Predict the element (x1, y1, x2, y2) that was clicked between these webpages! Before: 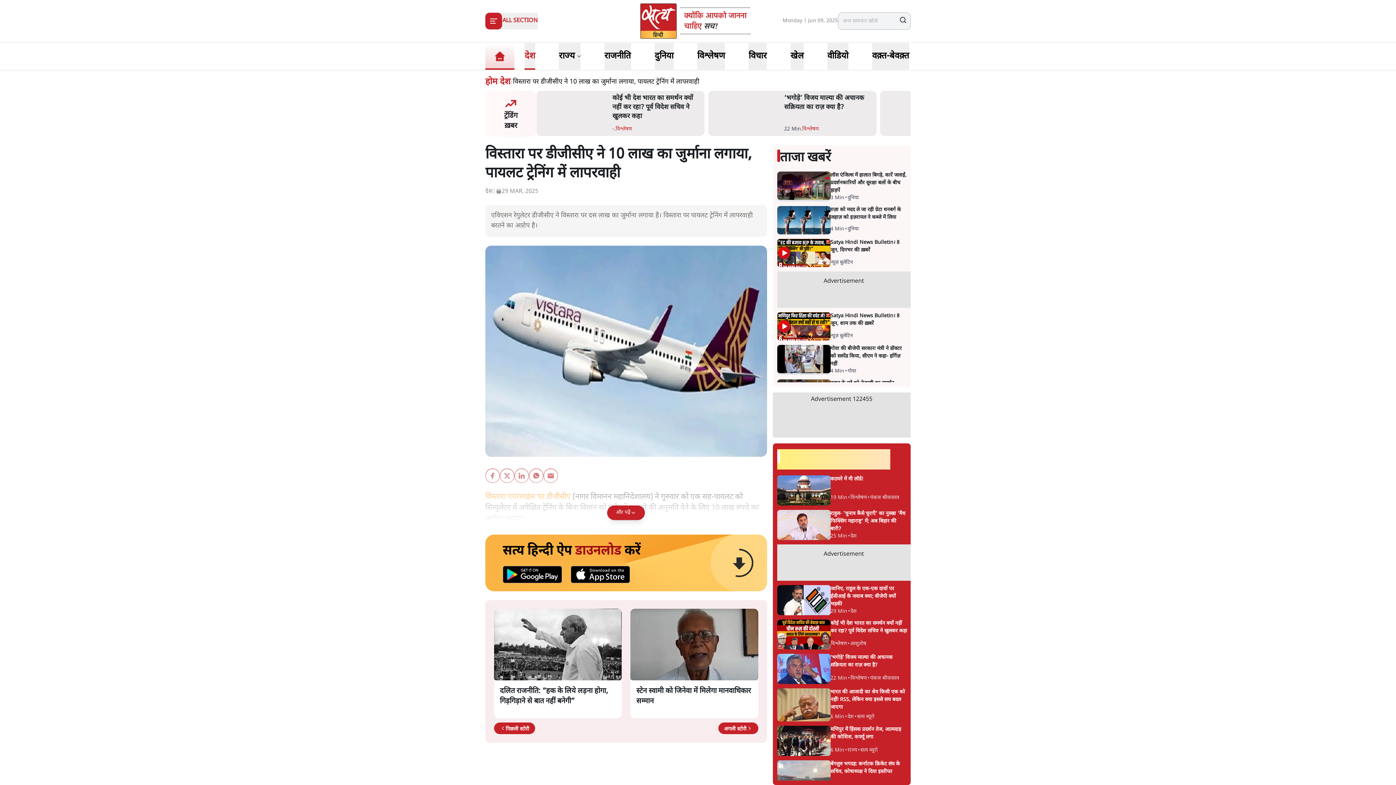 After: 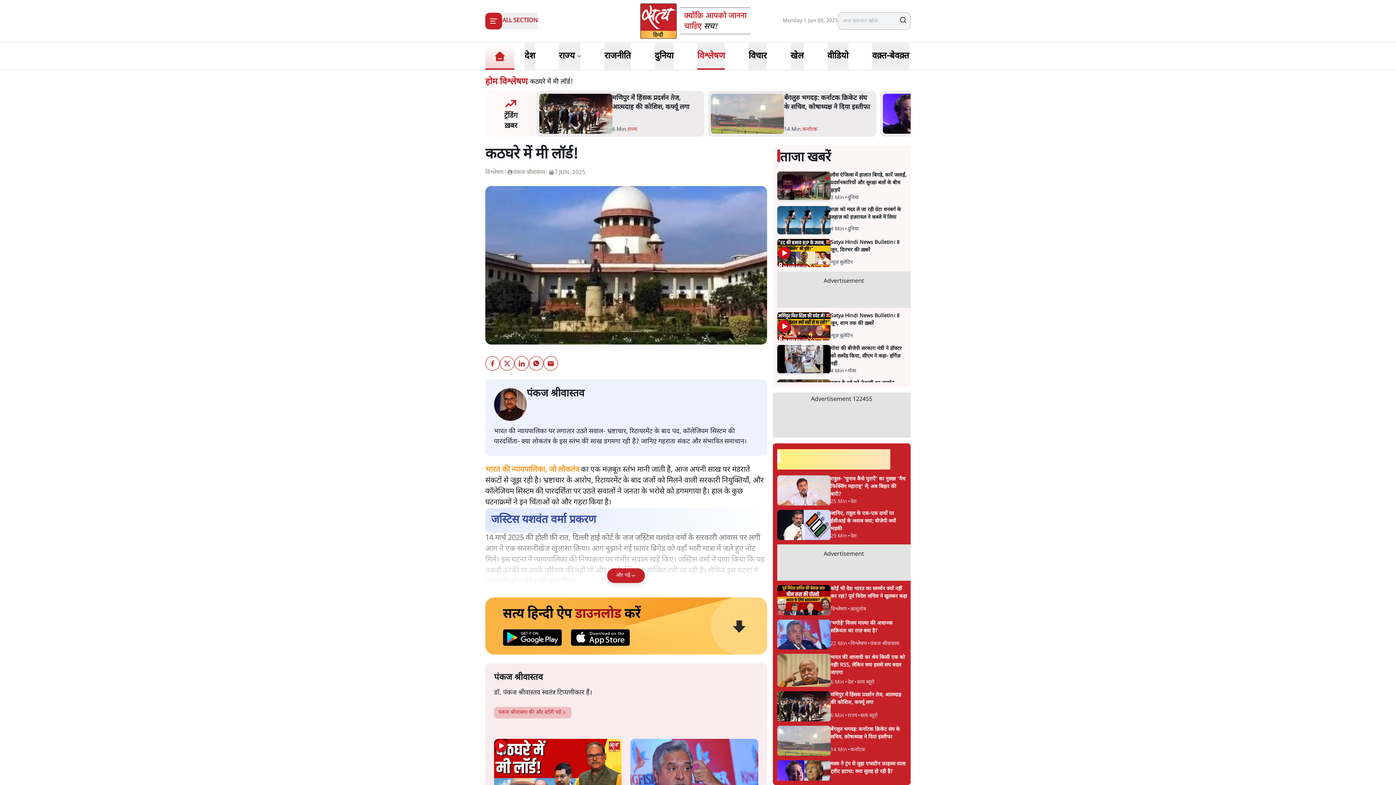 Action: label: कठघरे में मी लॉर्ड! bbox: (830, 475, 910, 490)